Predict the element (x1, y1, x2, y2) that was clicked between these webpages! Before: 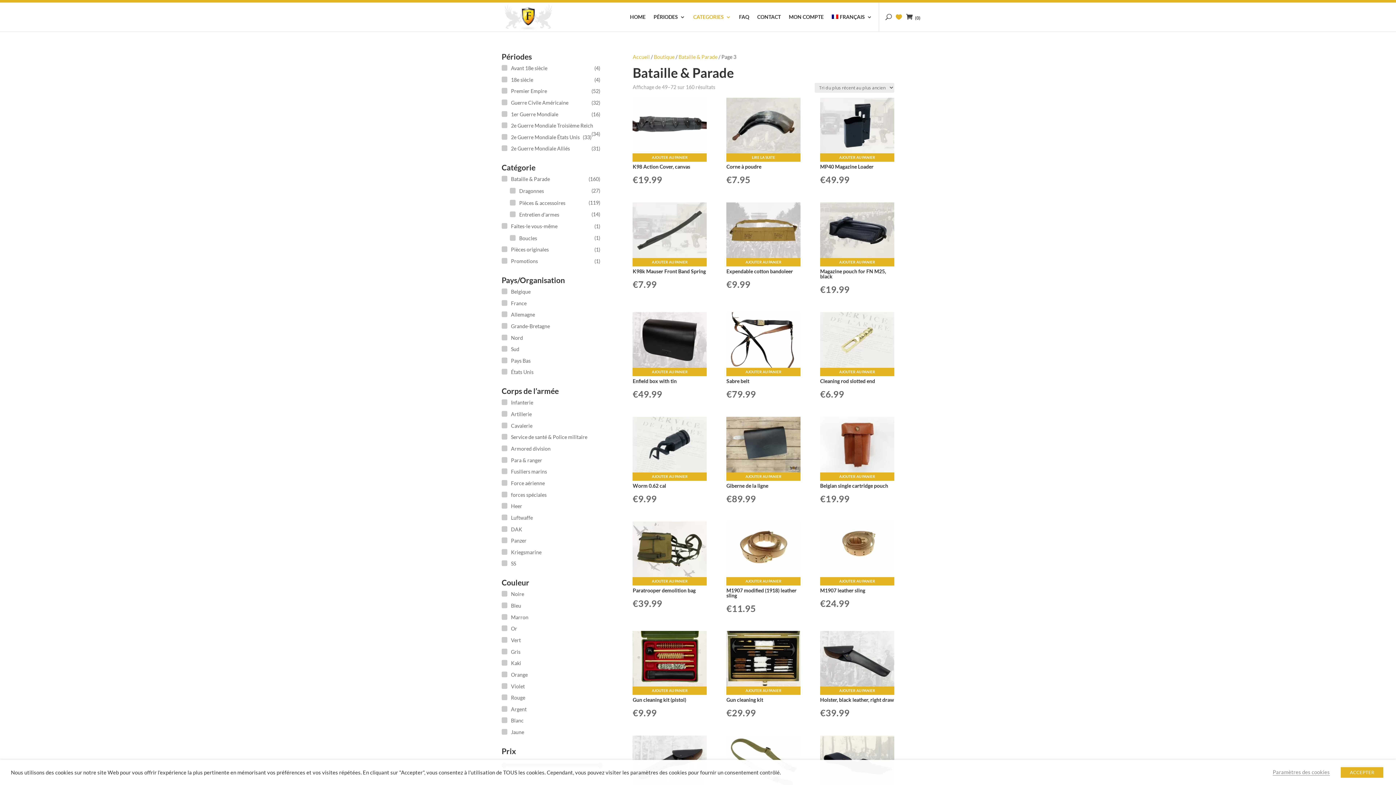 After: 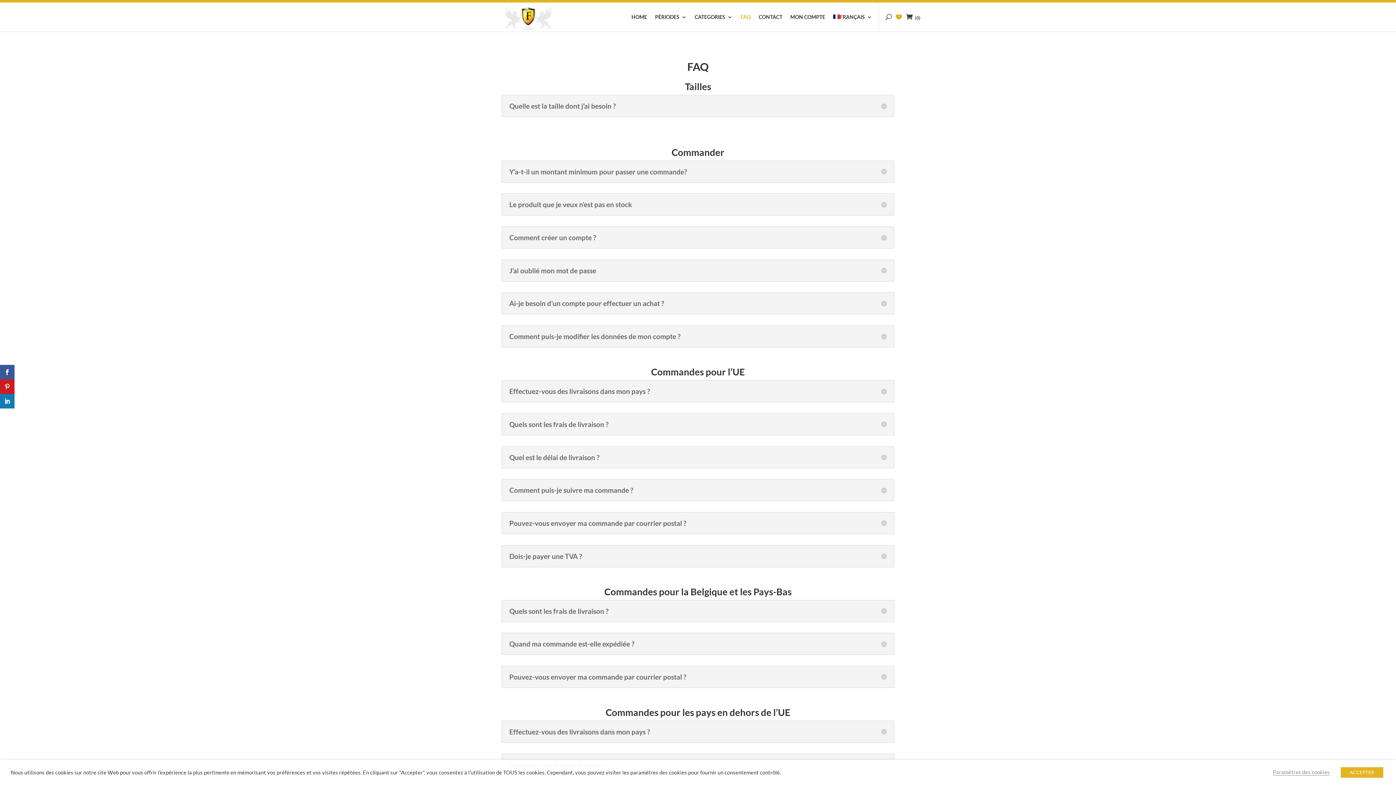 Action: bbox: (739, 14, 749, 31) label: FAQ